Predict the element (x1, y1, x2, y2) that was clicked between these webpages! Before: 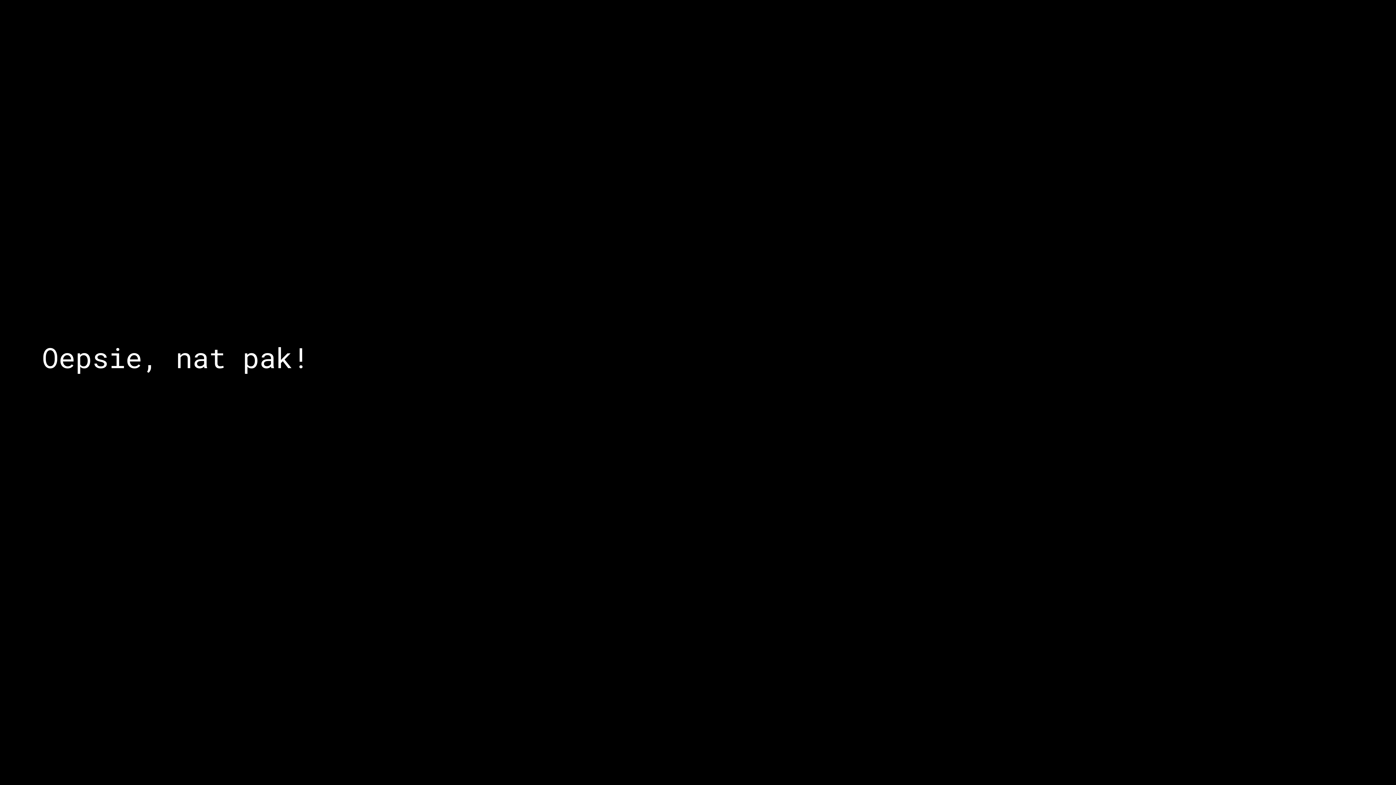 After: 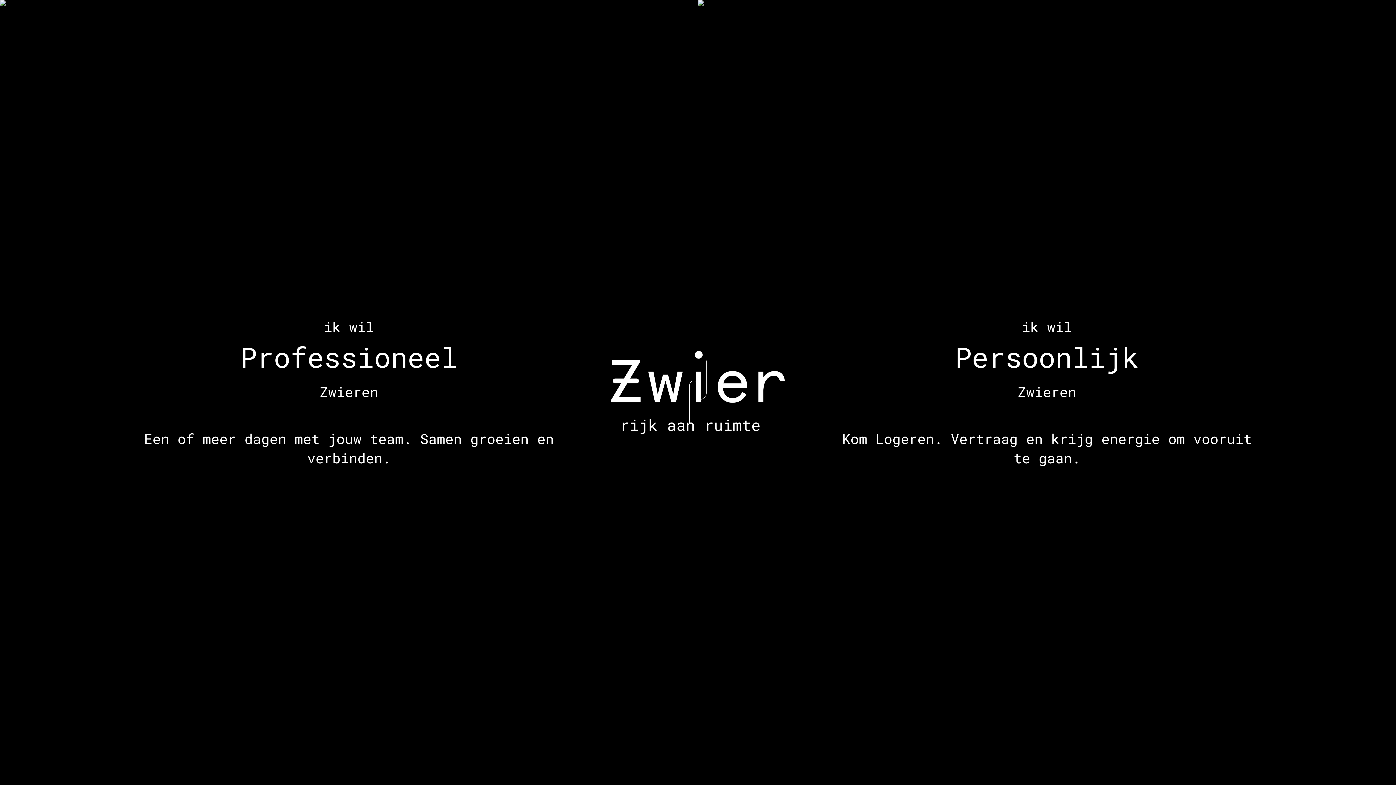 Action: bbox: (41, 397, 193, 444) label: Naar homepage